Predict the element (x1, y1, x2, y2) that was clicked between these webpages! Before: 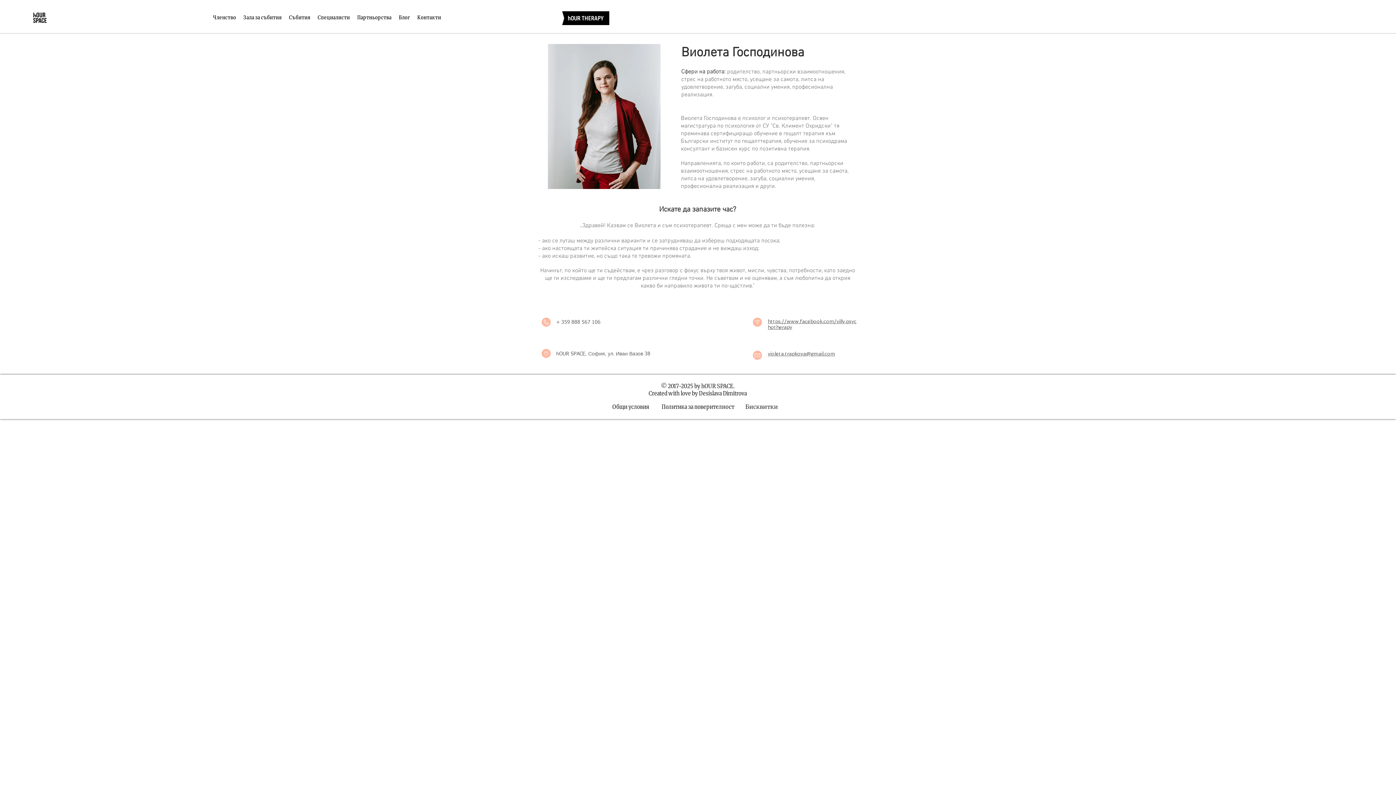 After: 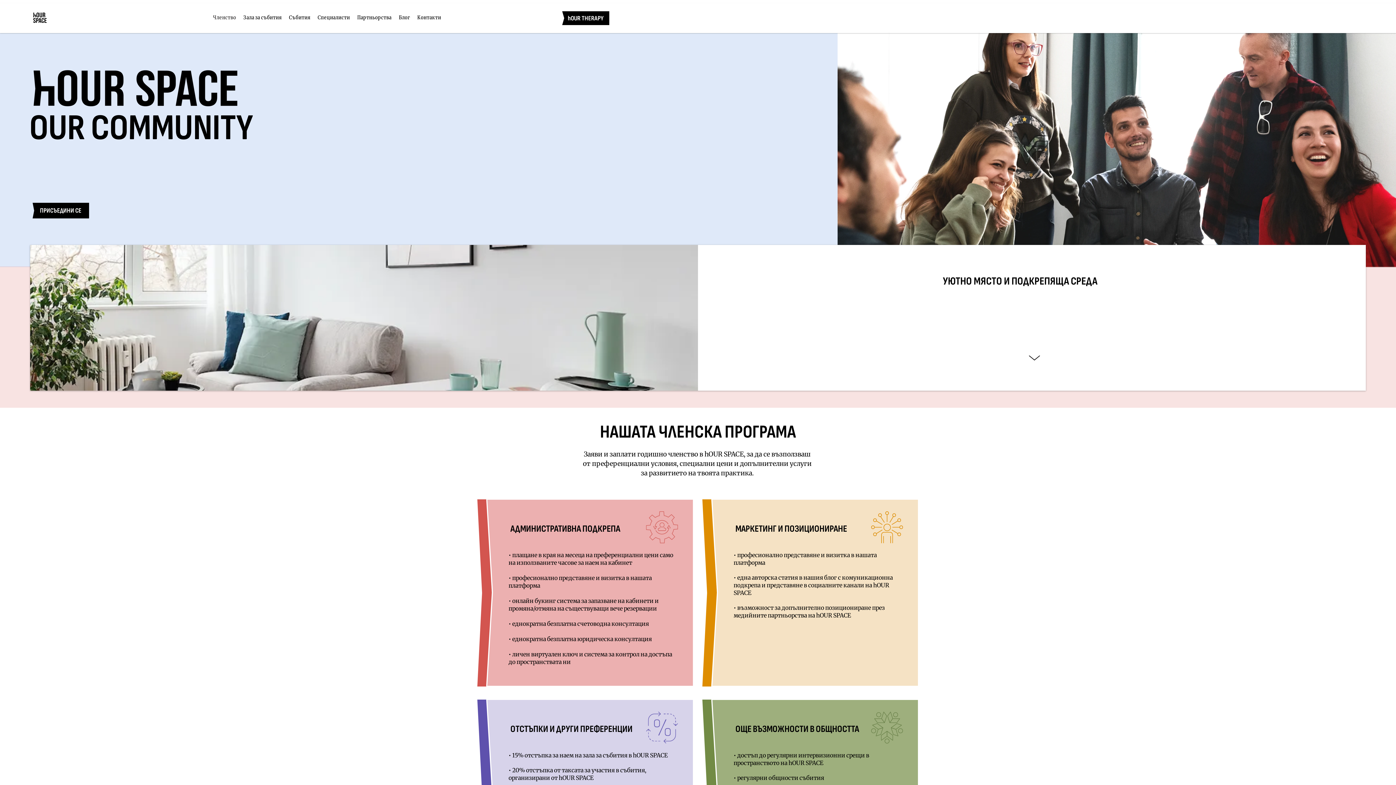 Action: bbox: (209, 10, 239, 24) label: Членство